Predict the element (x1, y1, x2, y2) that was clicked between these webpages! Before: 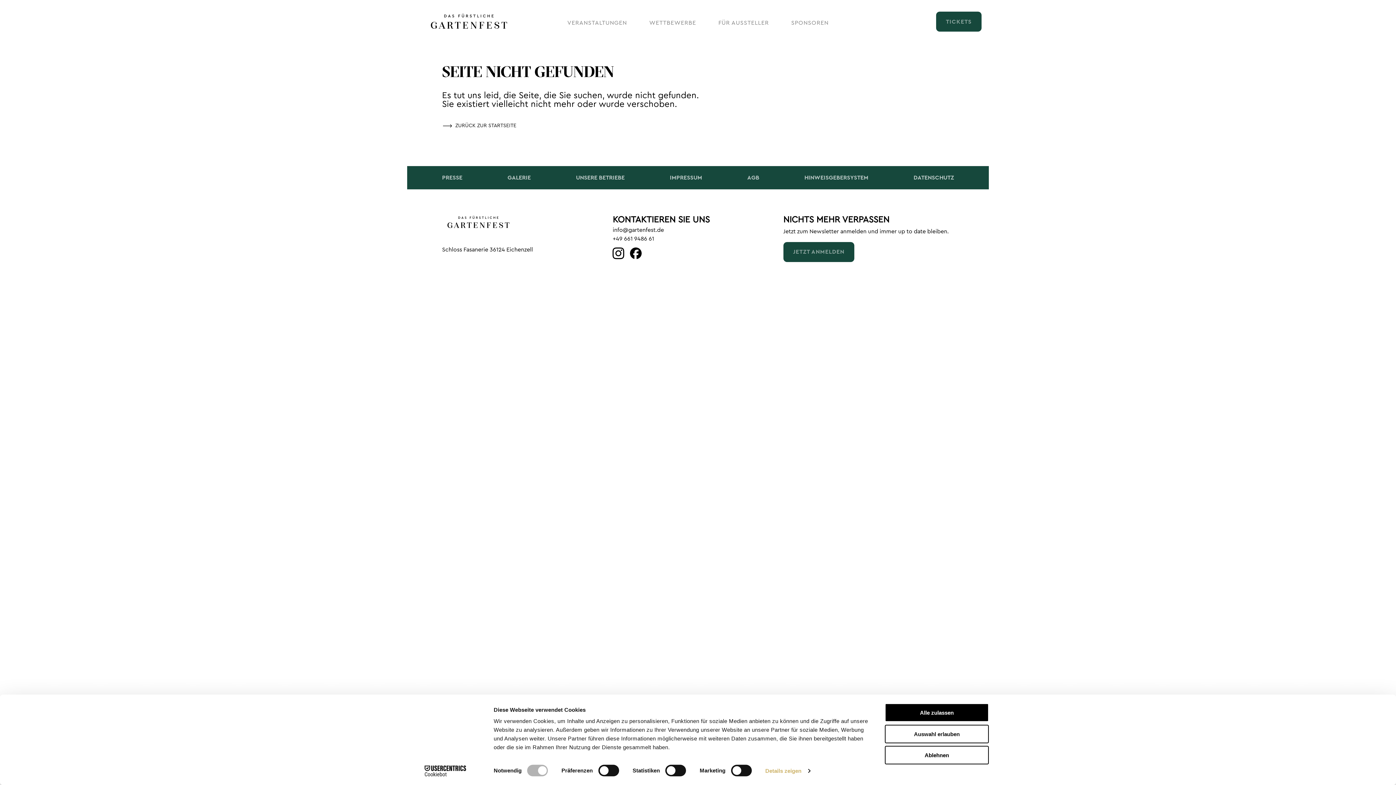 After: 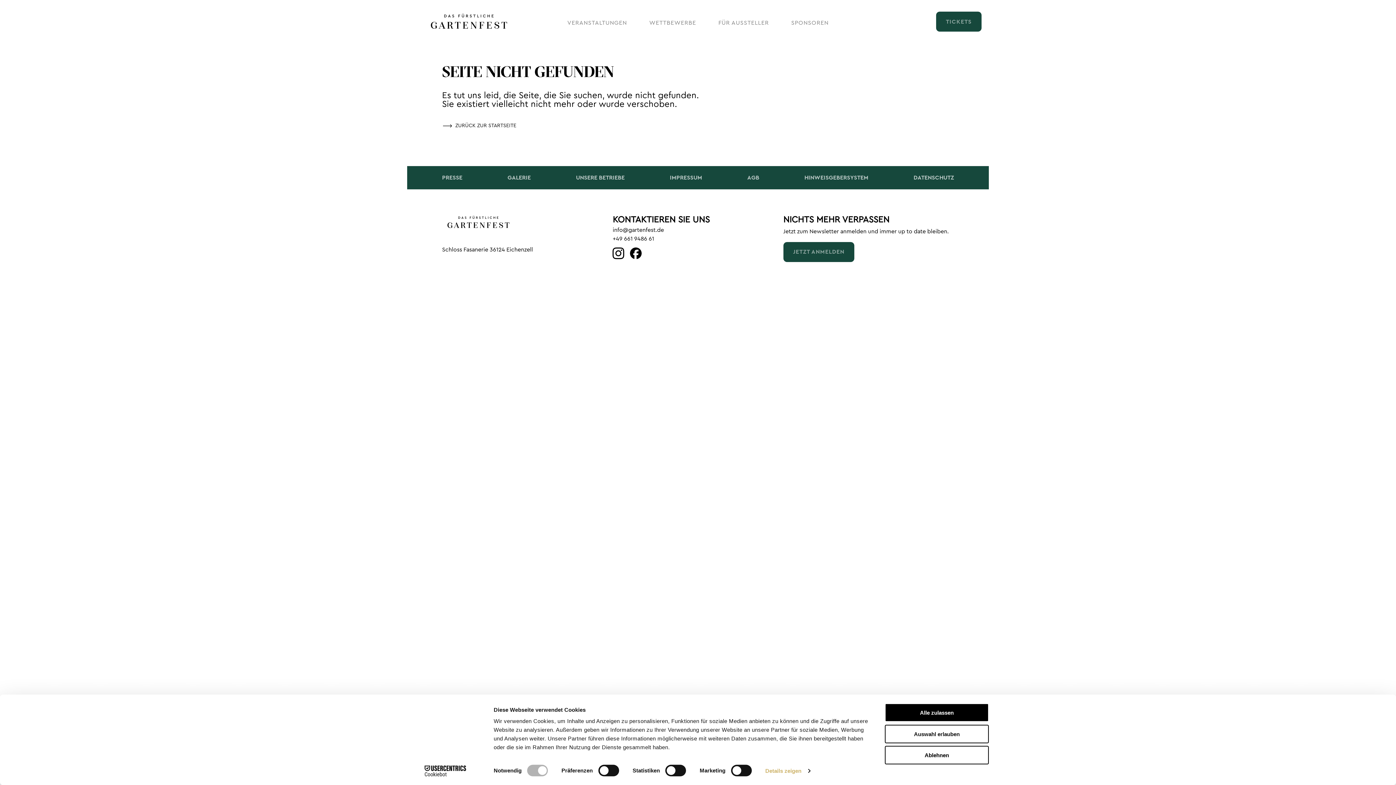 Action: bbox: (630, 247, 641, 260)